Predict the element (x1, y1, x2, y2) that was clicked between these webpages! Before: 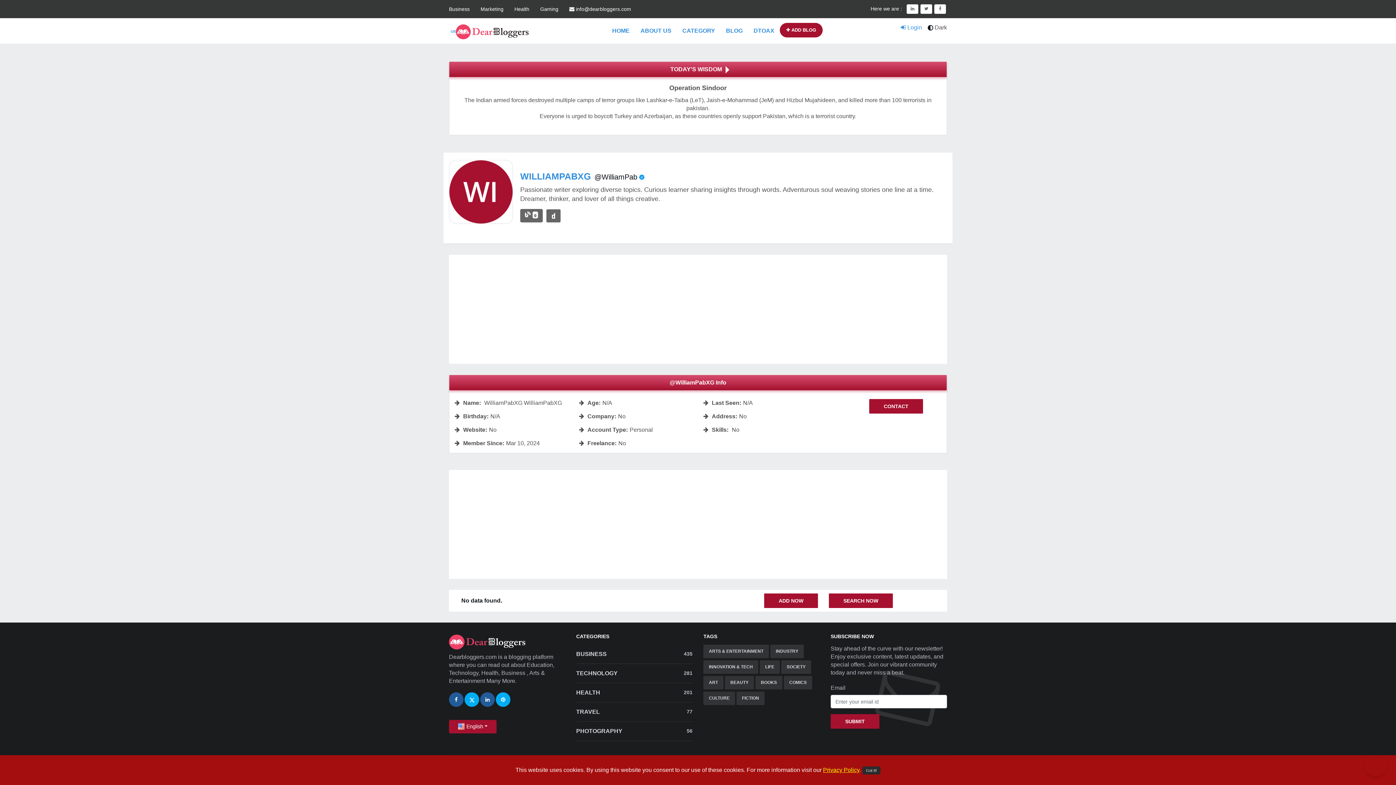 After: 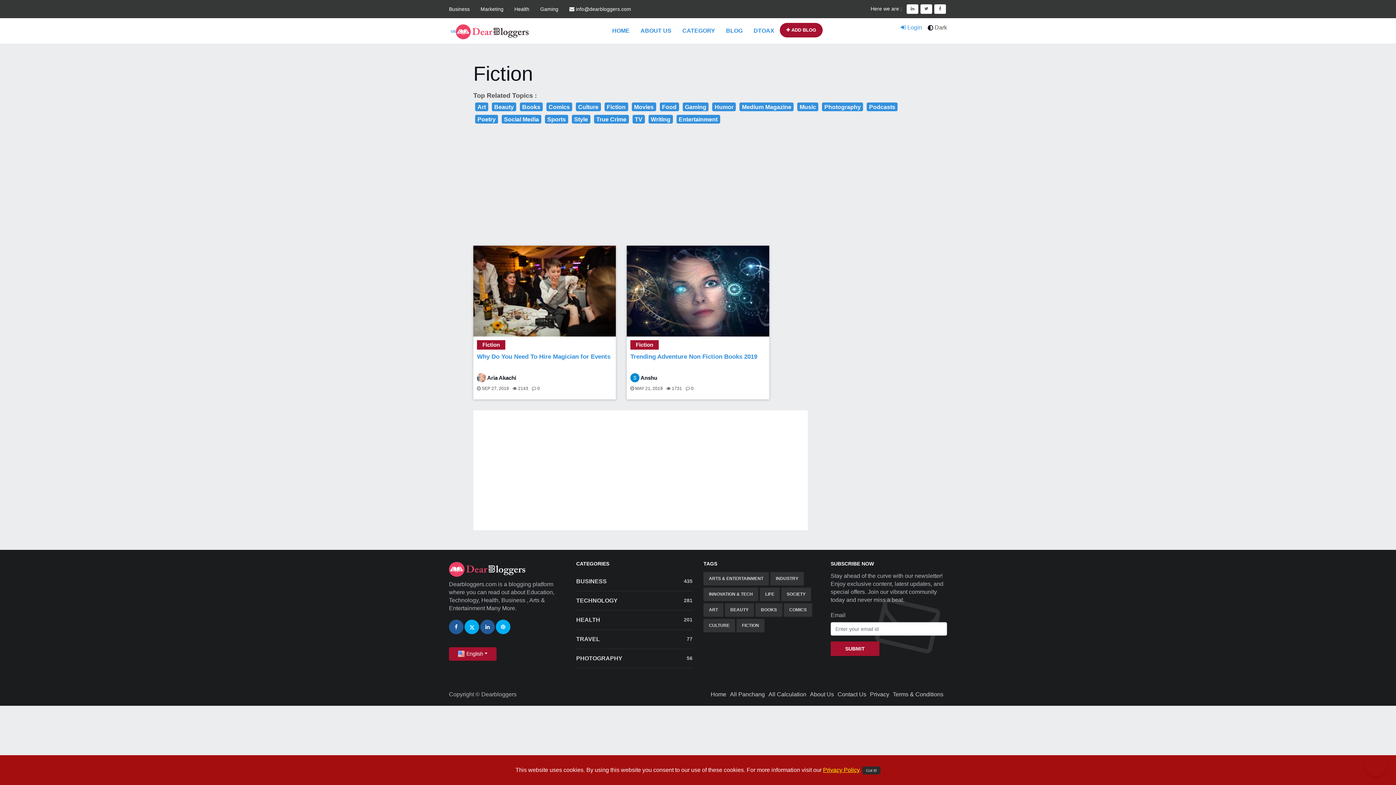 Action: label: FICTION bbox: (736, 692, 764, 705)